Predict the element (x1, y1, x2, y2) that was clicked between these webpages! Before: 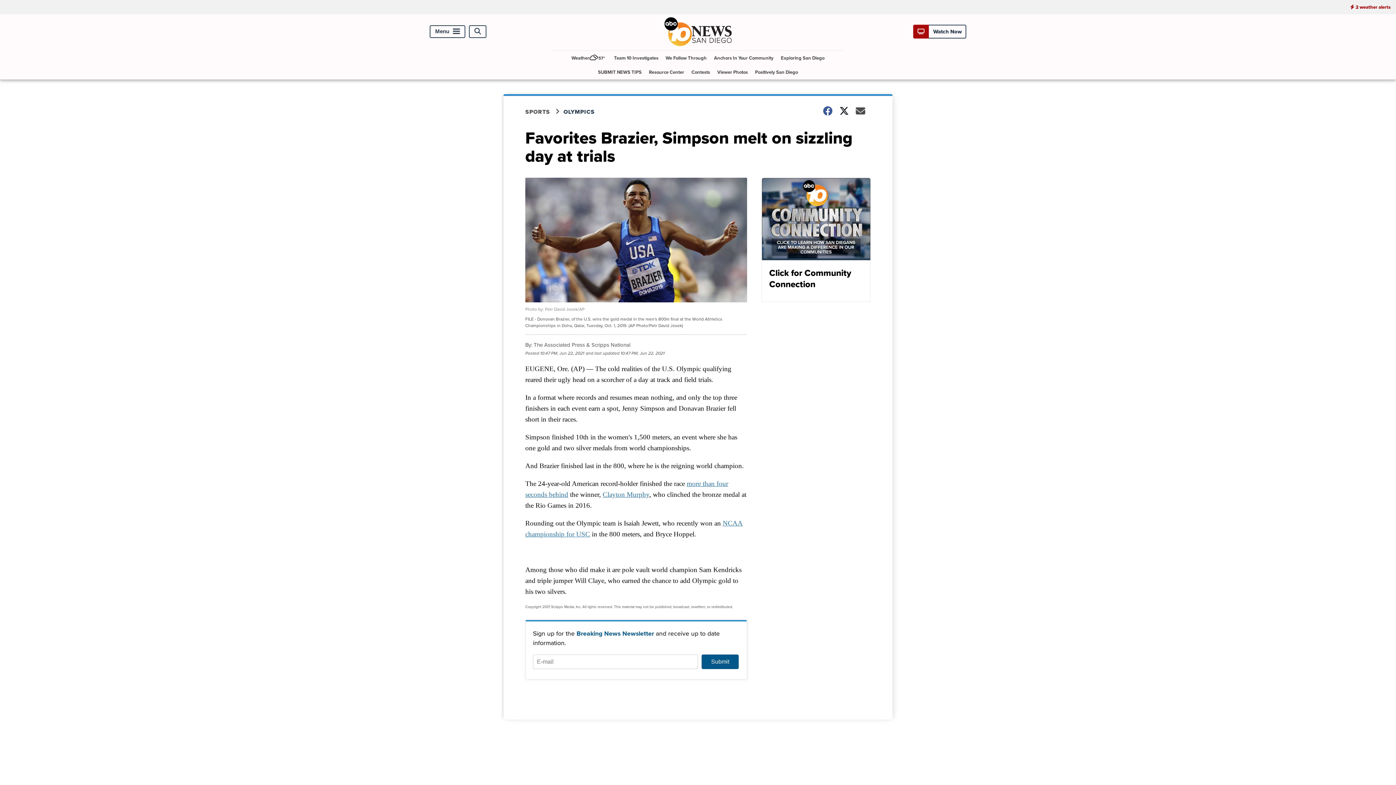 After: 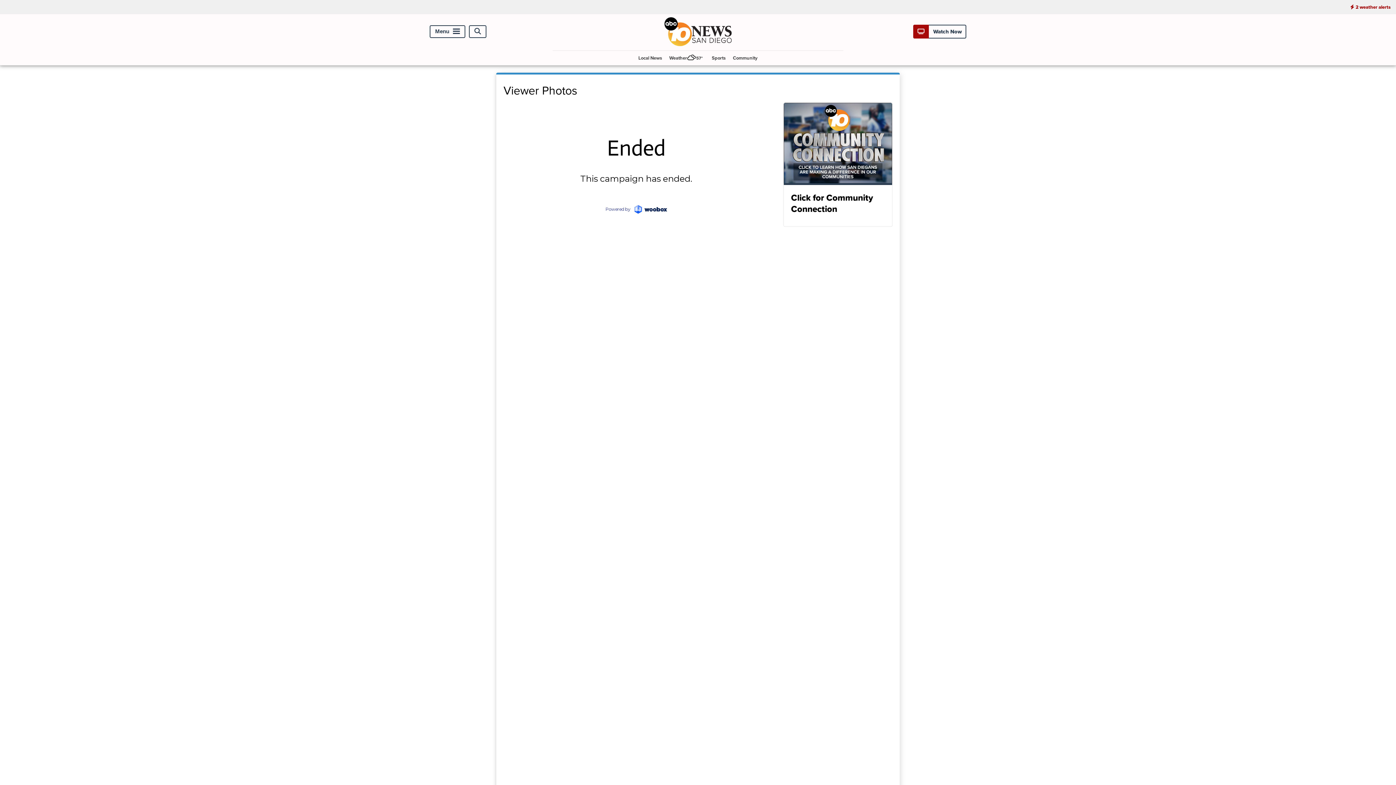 Action: label: Viewer Photos bbox: (714, 64, 750, 79)